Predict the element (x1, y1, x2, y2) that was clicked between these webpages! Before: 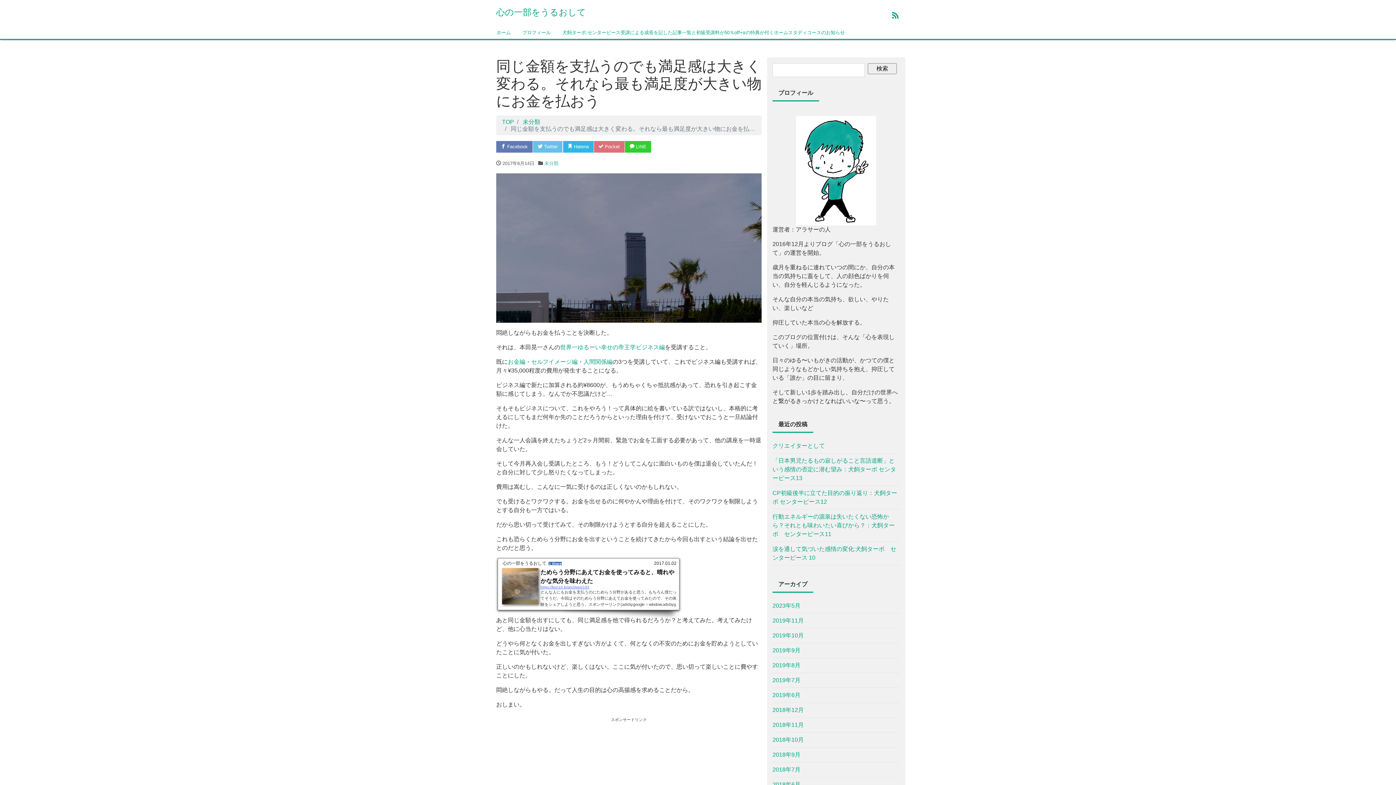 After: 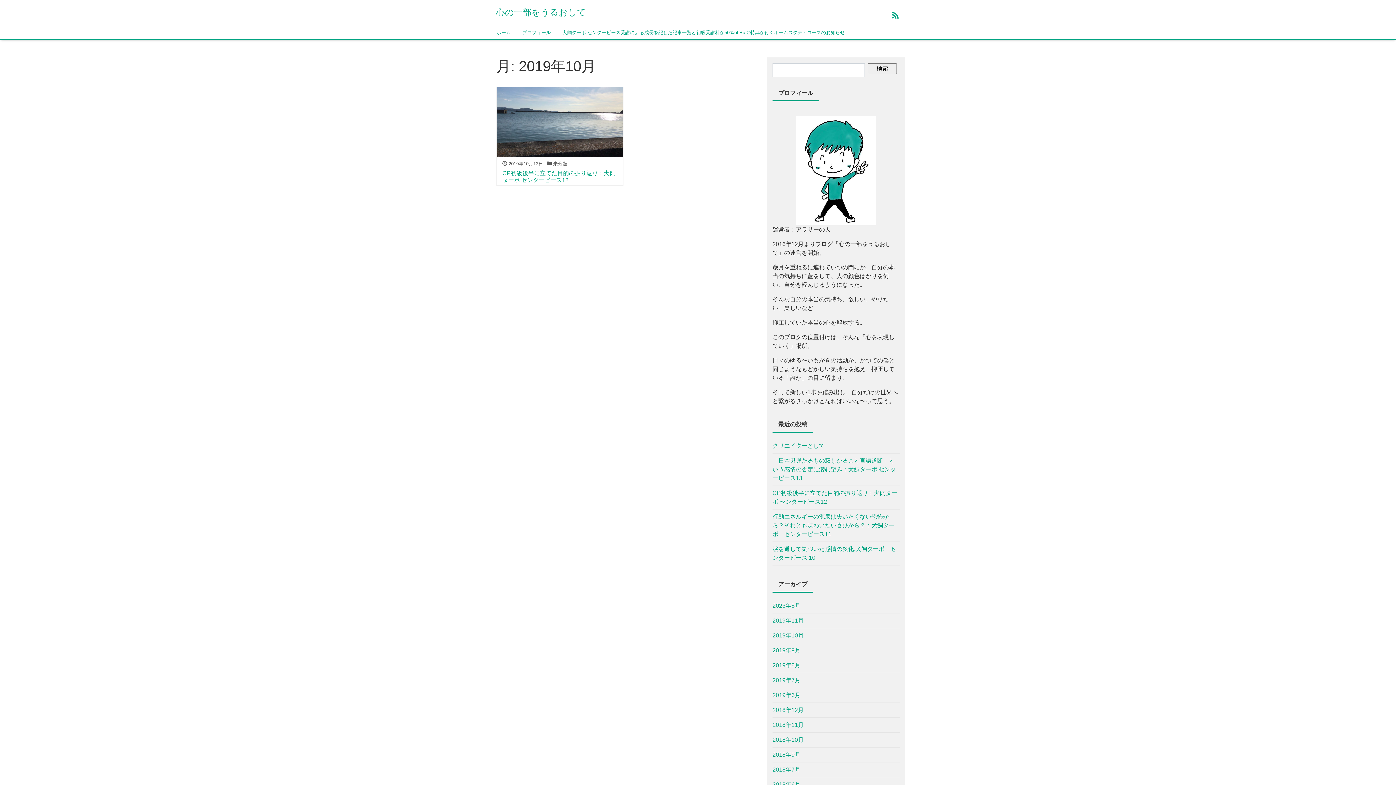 Action: label: 2019年10月 bbox: (772, 628, 804, 643)